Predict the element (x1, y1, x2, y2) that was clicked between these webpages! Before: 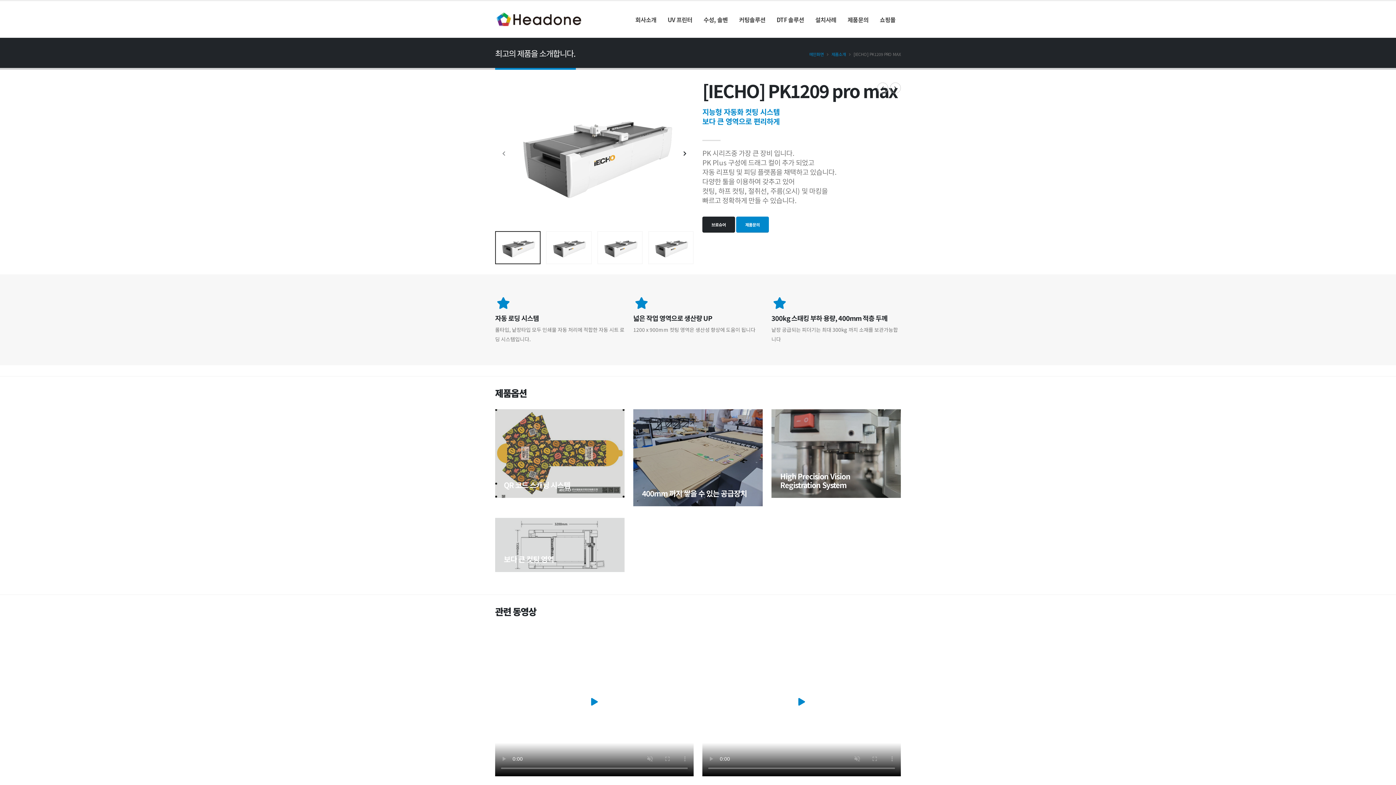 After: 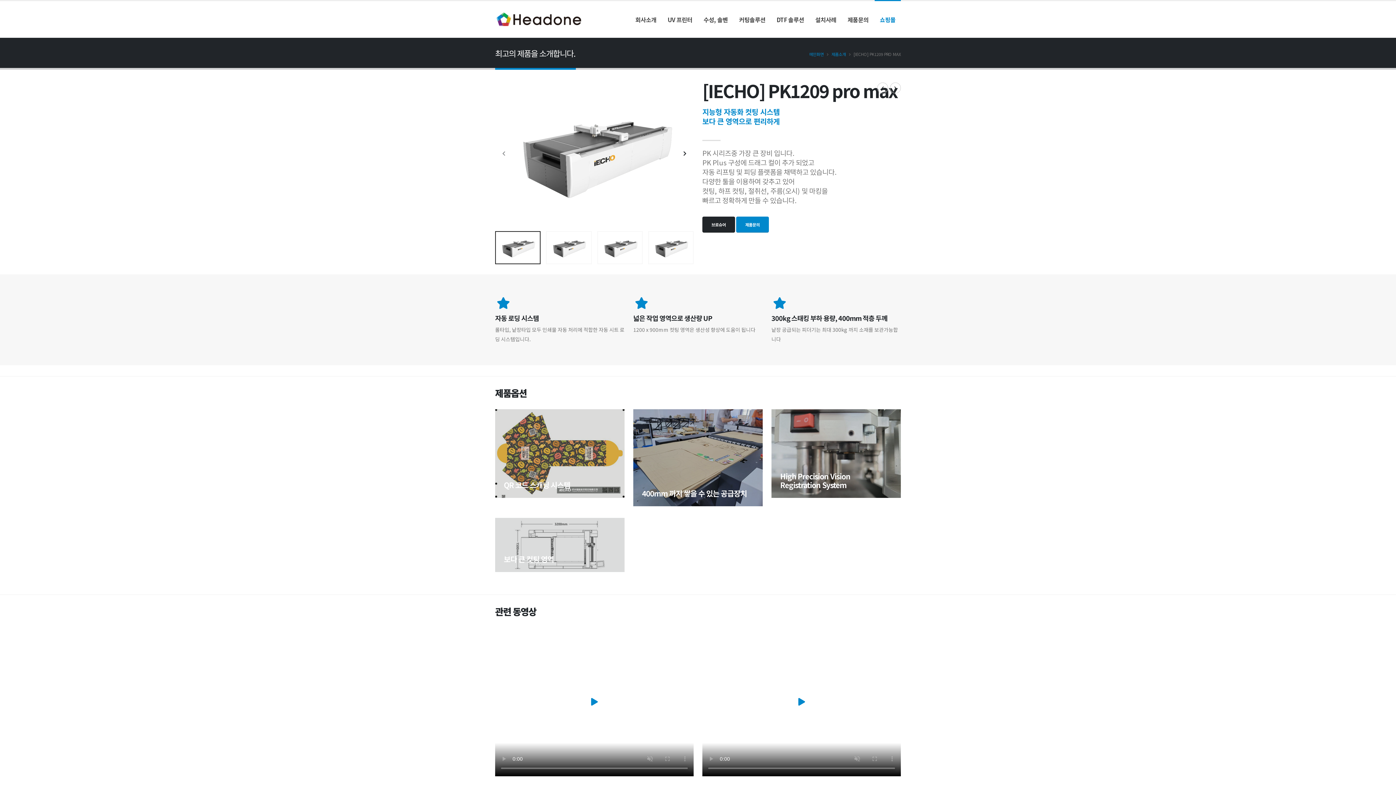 Action: label: 쇼핑몰 bbox: (874, 1, 901, 37)